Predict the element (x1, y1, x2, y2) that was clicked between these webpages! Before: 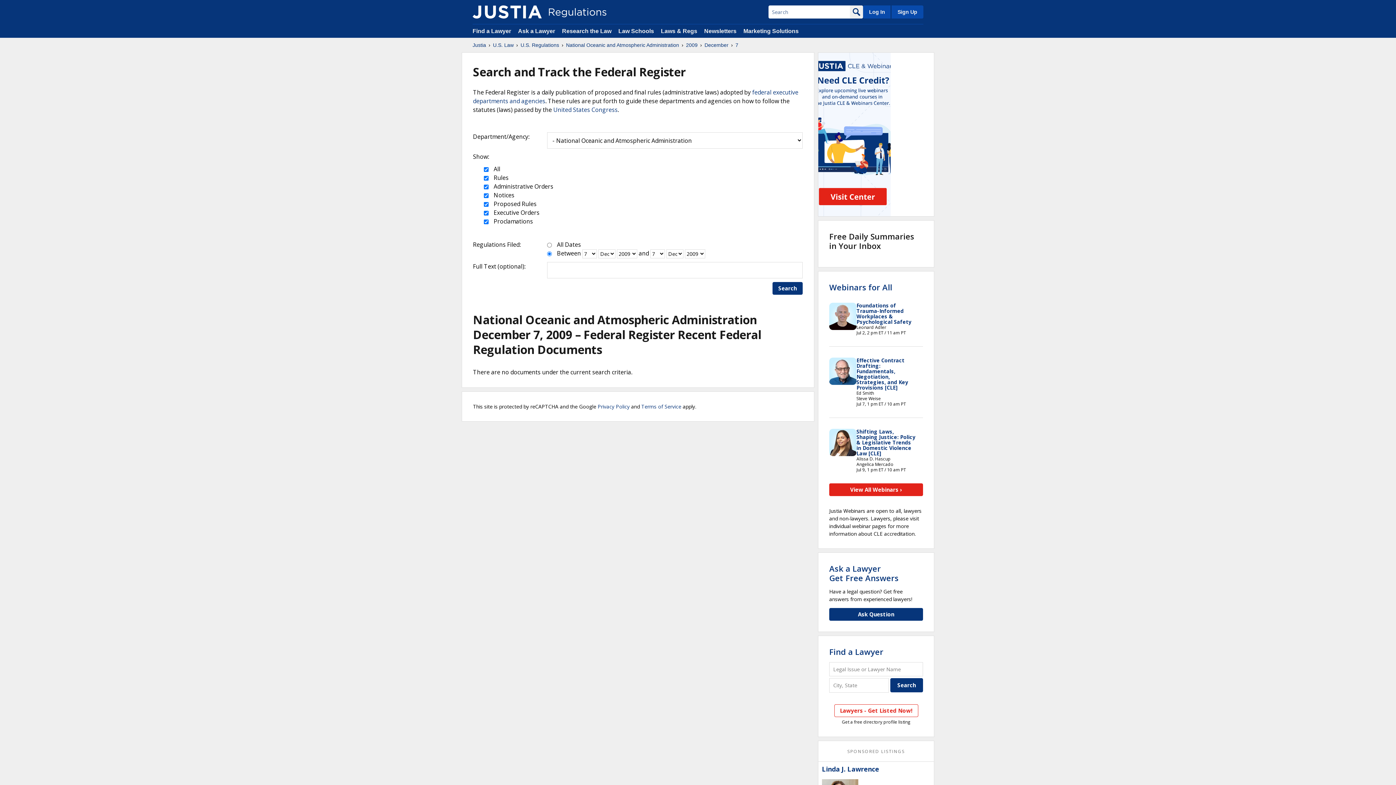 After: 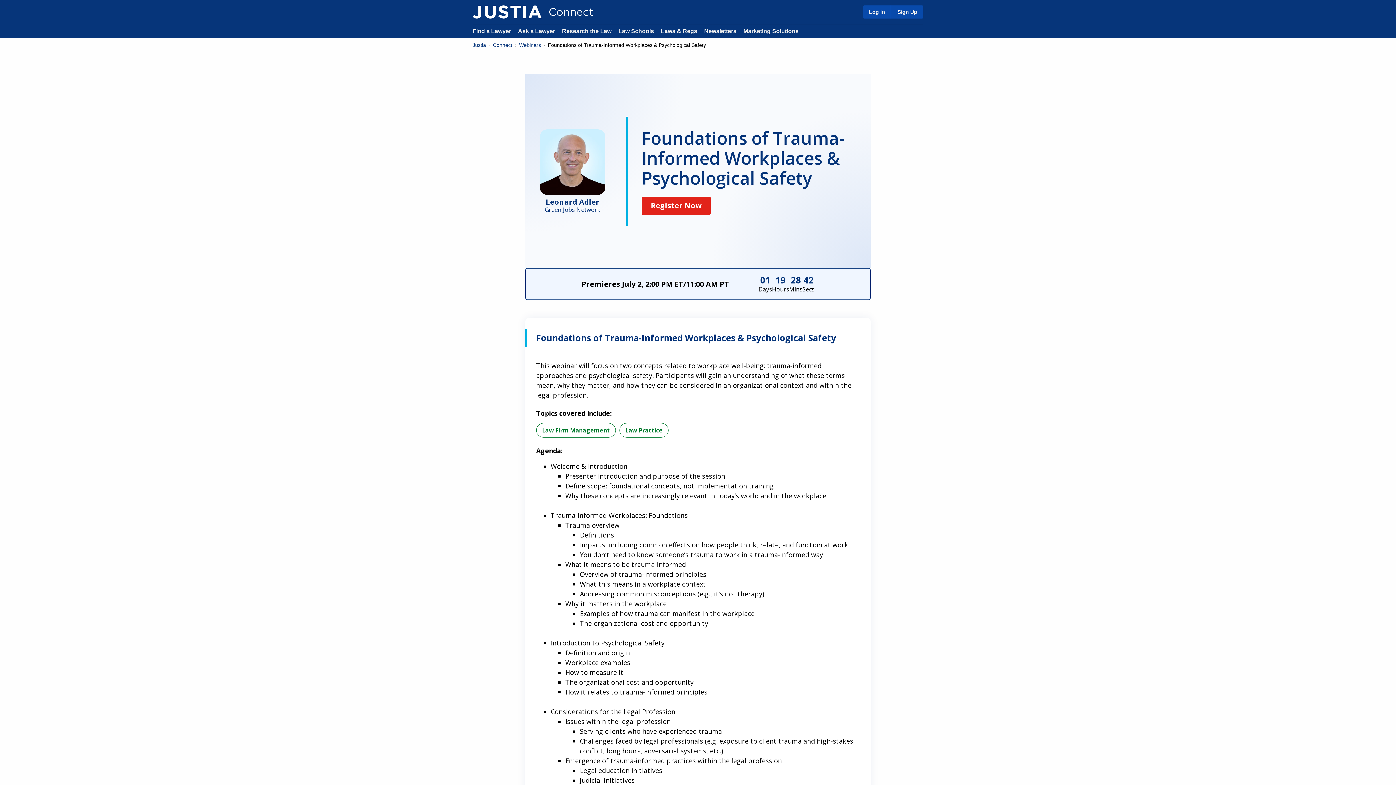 Action: bbox: (856, 302, 911, 325) label: Foundations of Trauma-Informed Workplaces & Psychological Safety